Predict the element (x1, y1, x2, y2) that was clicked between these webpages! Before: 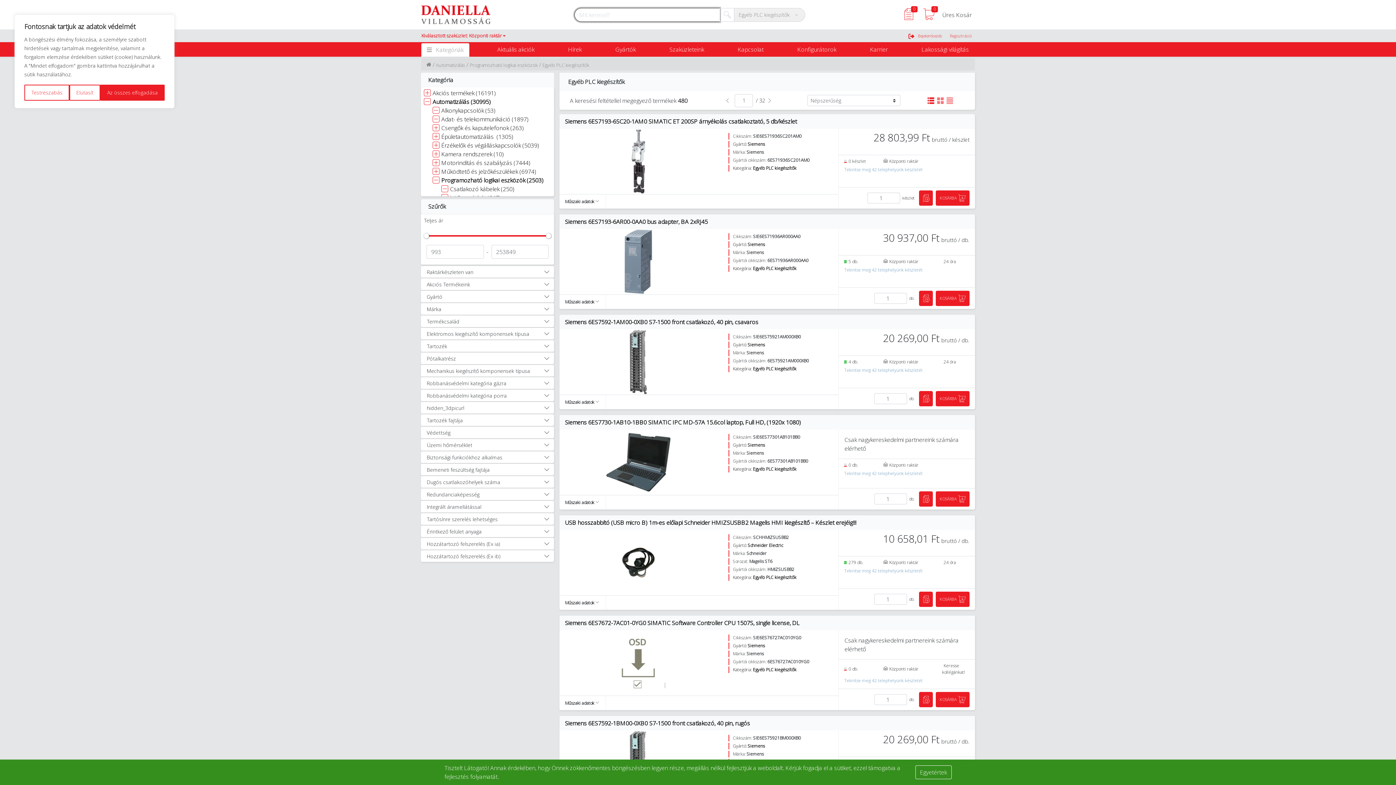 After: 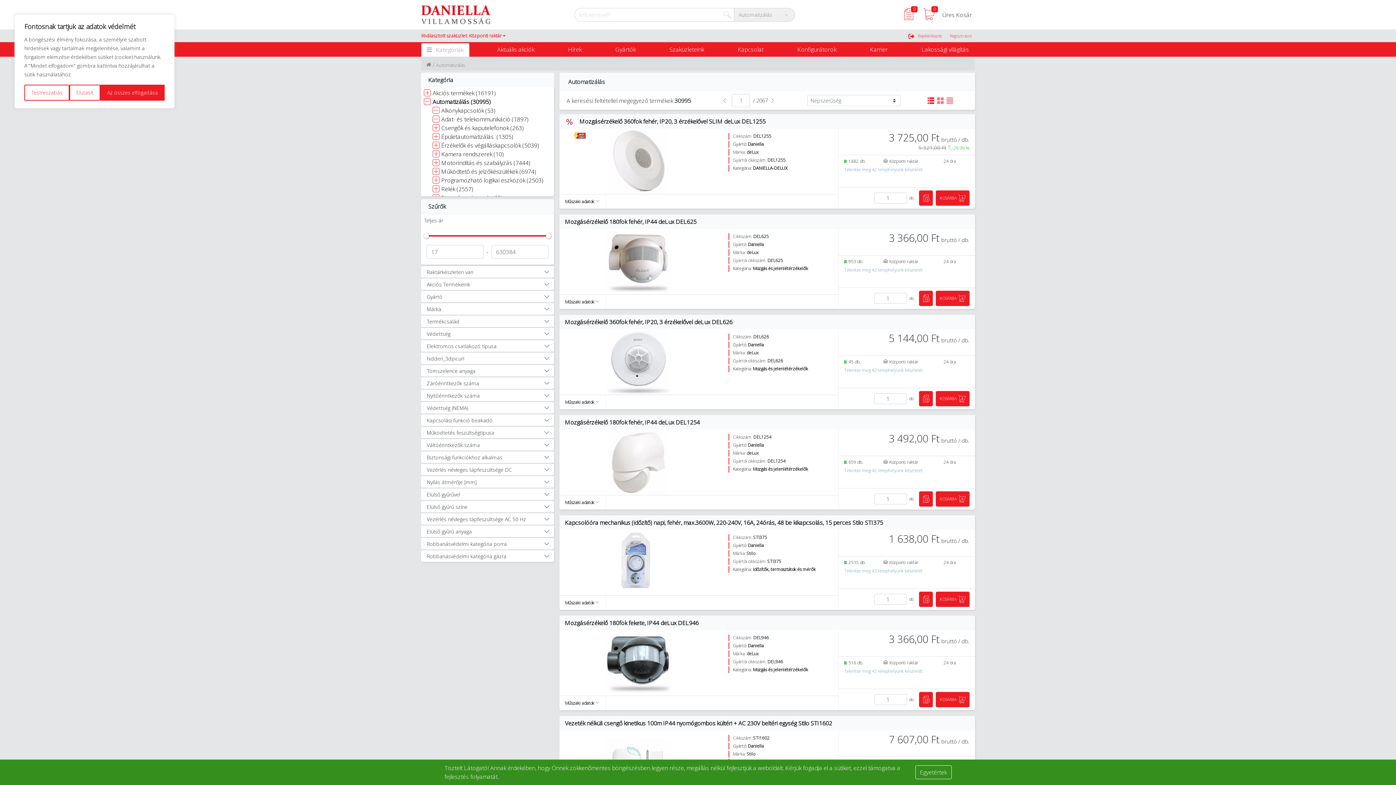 Action: bbox: (436, 54, 465, 61) label: Automatizálás